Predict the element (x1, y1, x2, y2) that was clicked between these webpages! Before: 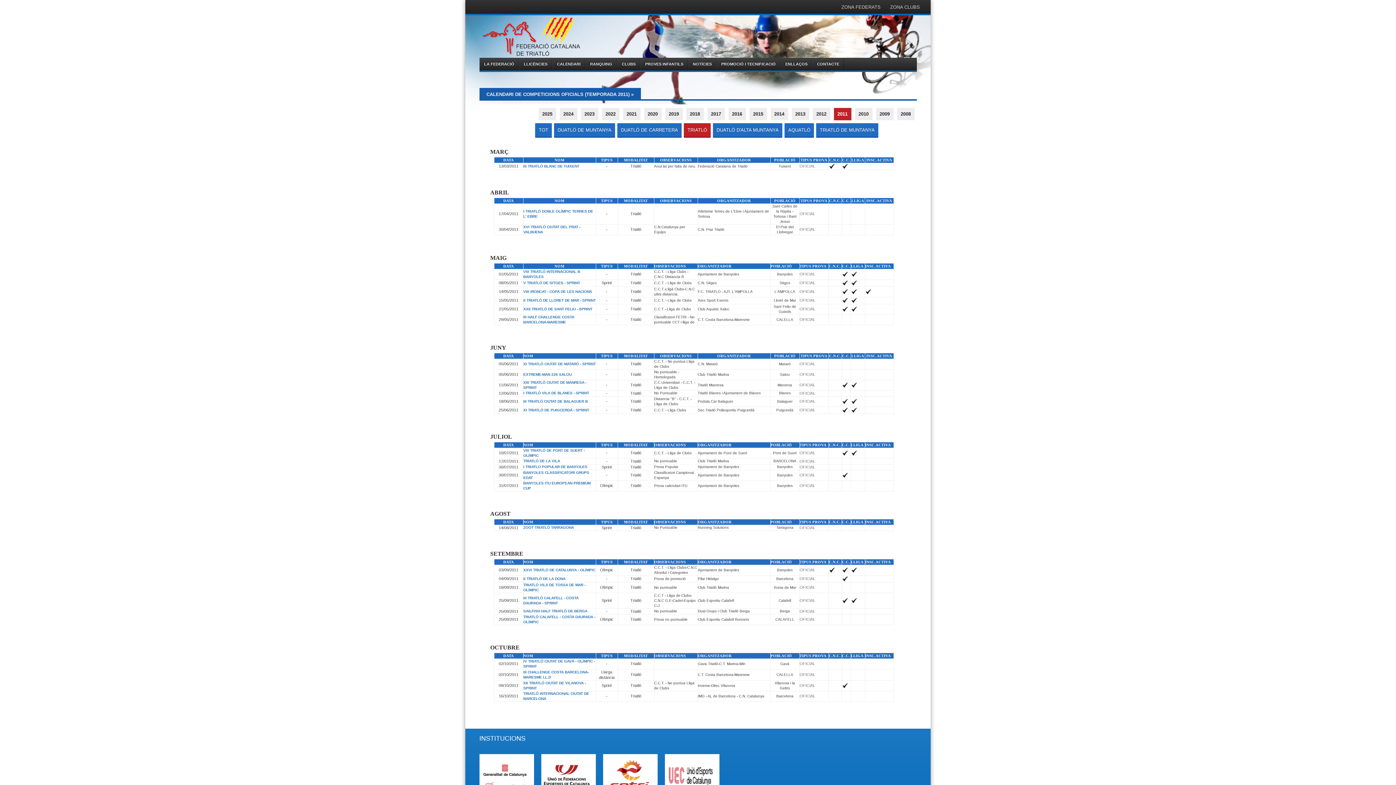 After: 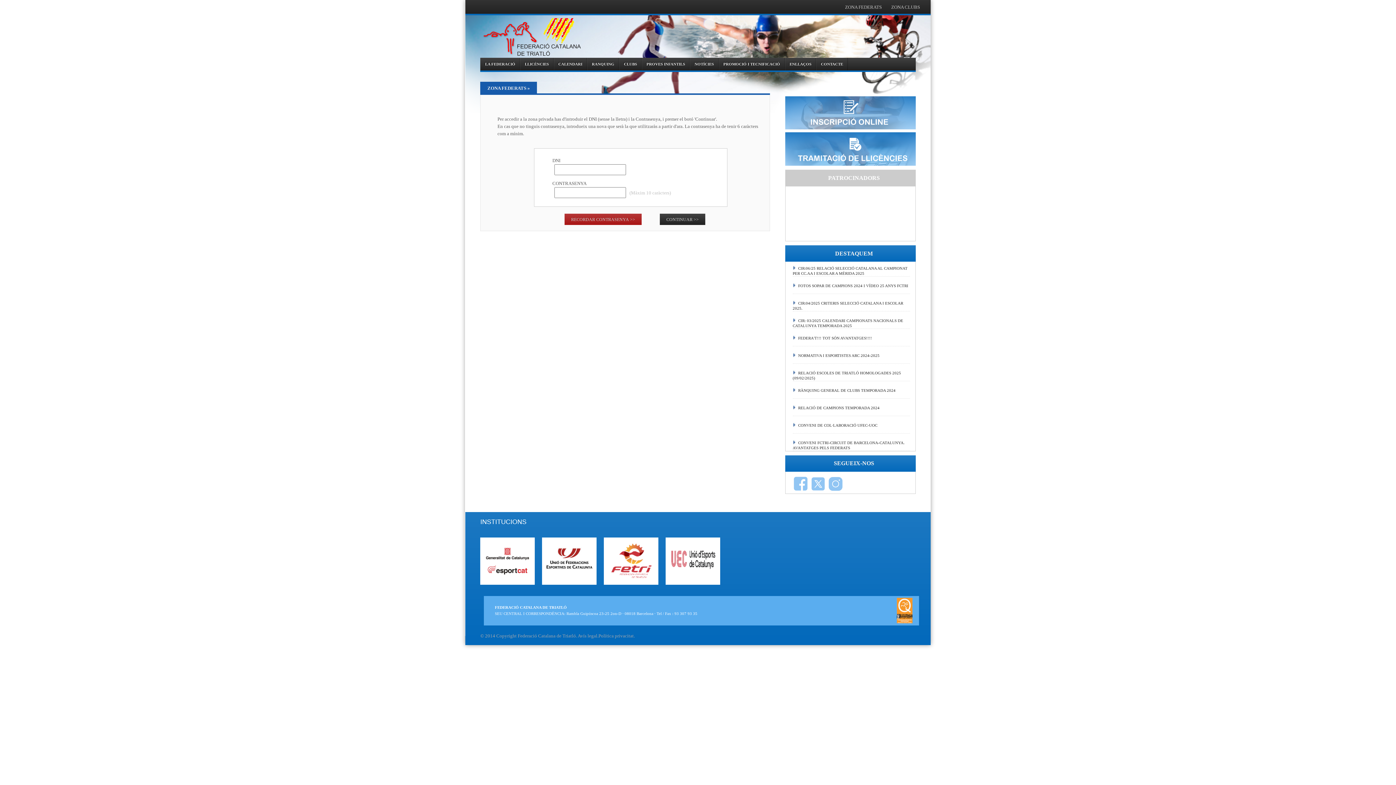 Action: bbox: (836, 4, 885, 9) label: ZONA FEDERATS